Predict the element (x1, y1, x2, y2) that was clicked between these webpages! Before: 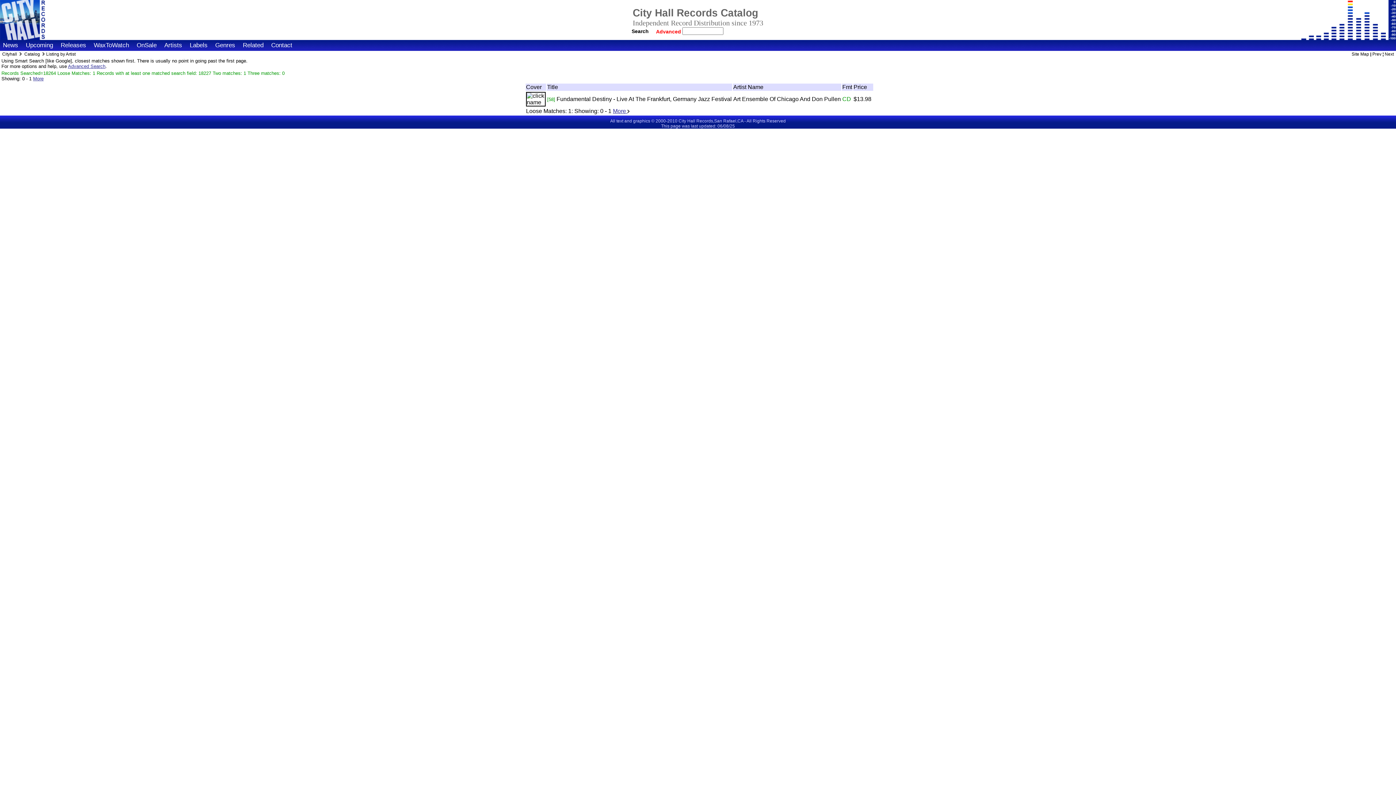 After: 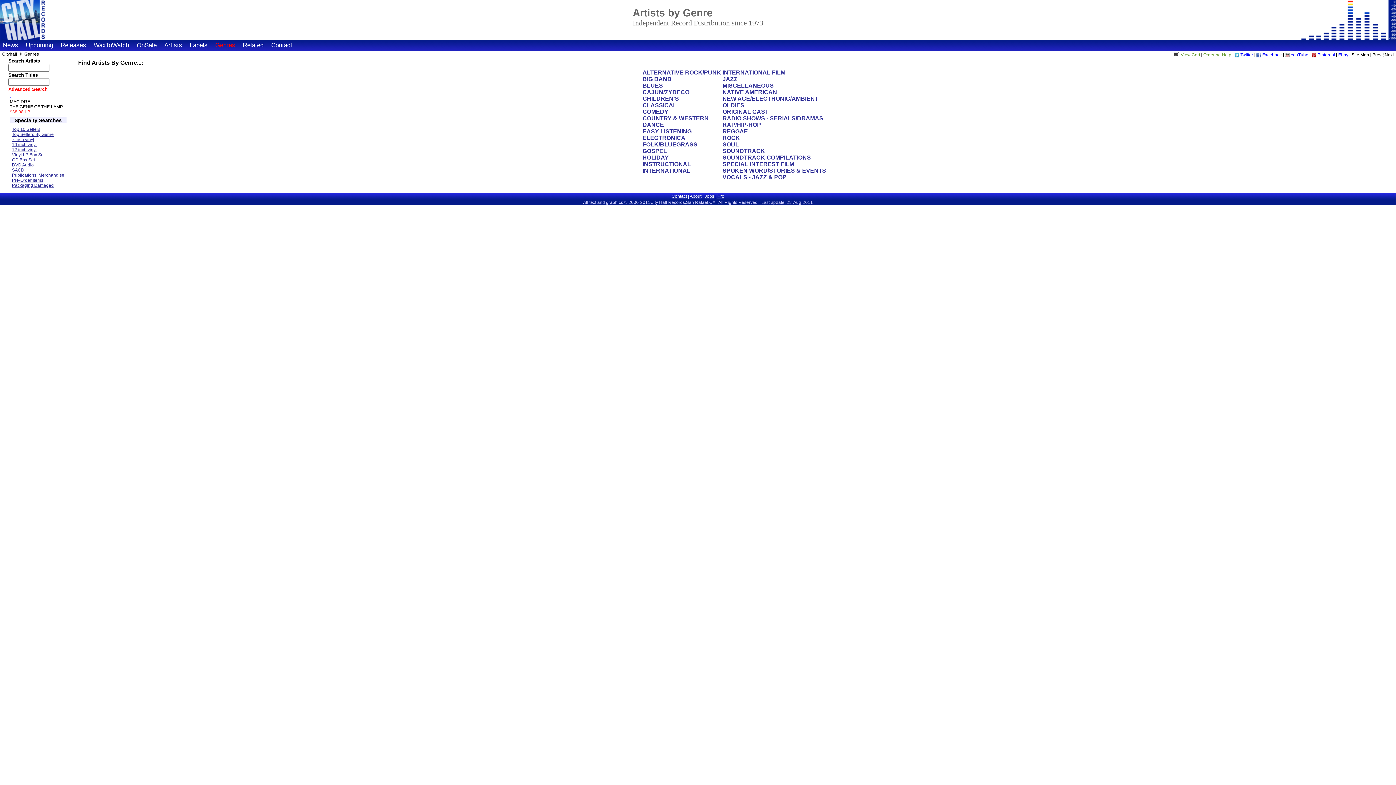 Action: bbox: (212, 39, 238, 50) label: Genres